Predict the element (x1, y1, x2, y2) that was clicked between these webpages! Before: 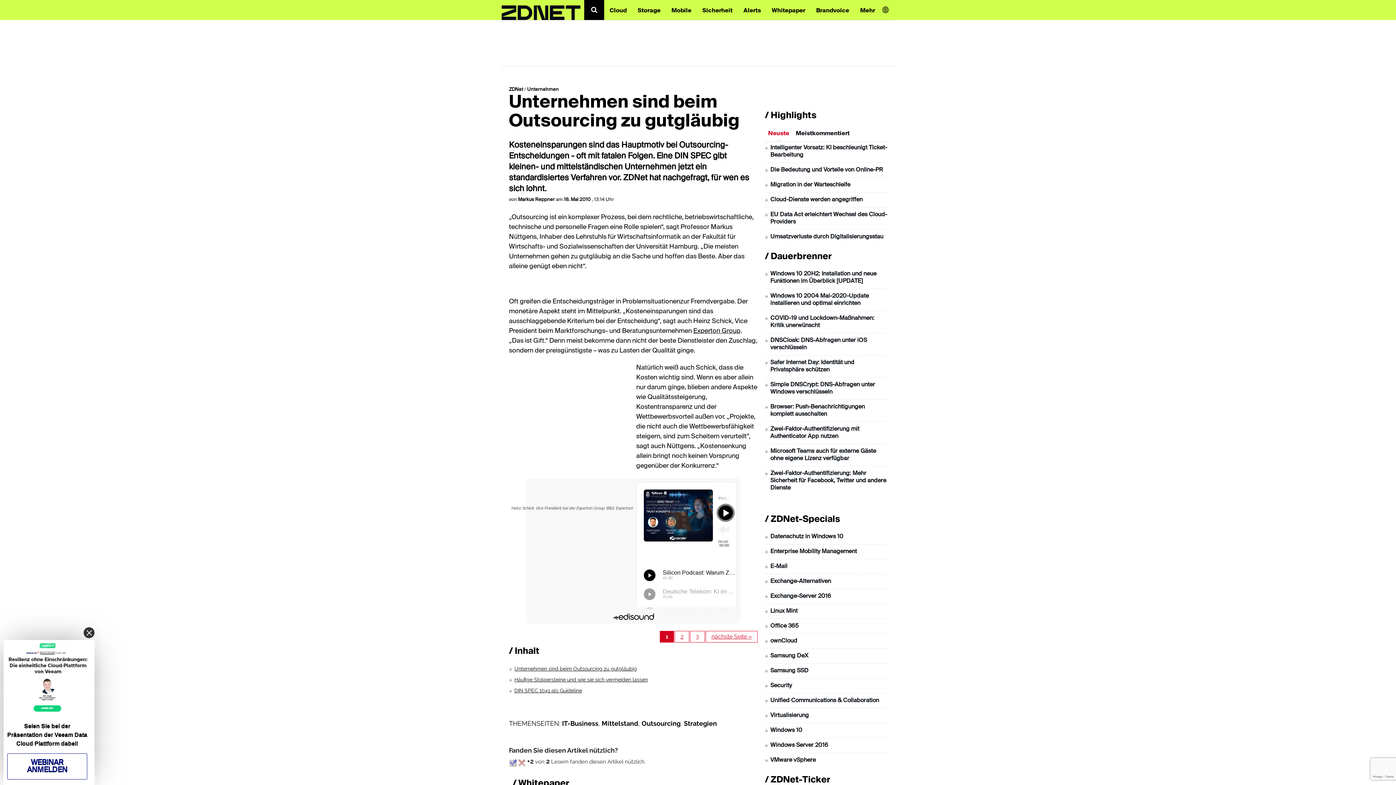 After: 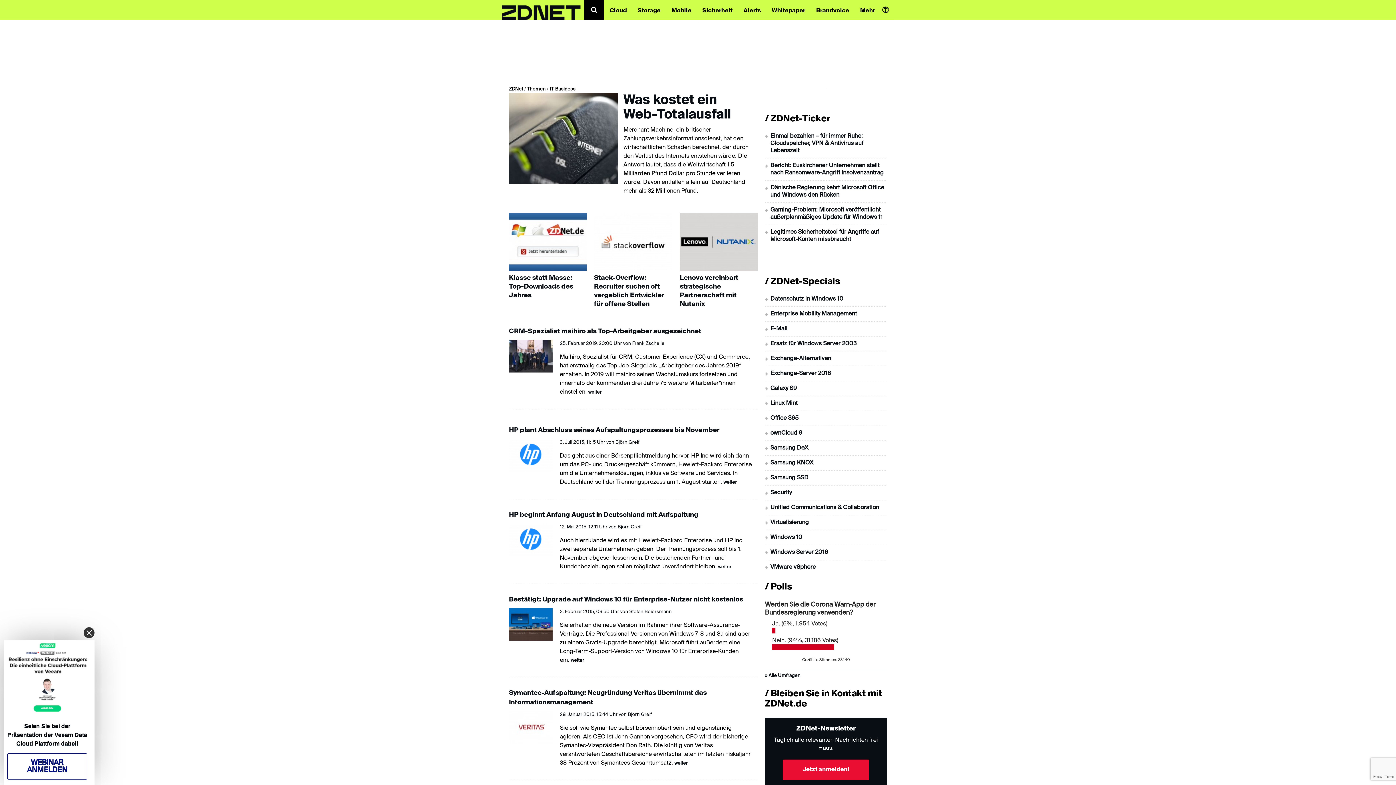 Action: label: IT-Business bbox: (562, 720, 598, 727)